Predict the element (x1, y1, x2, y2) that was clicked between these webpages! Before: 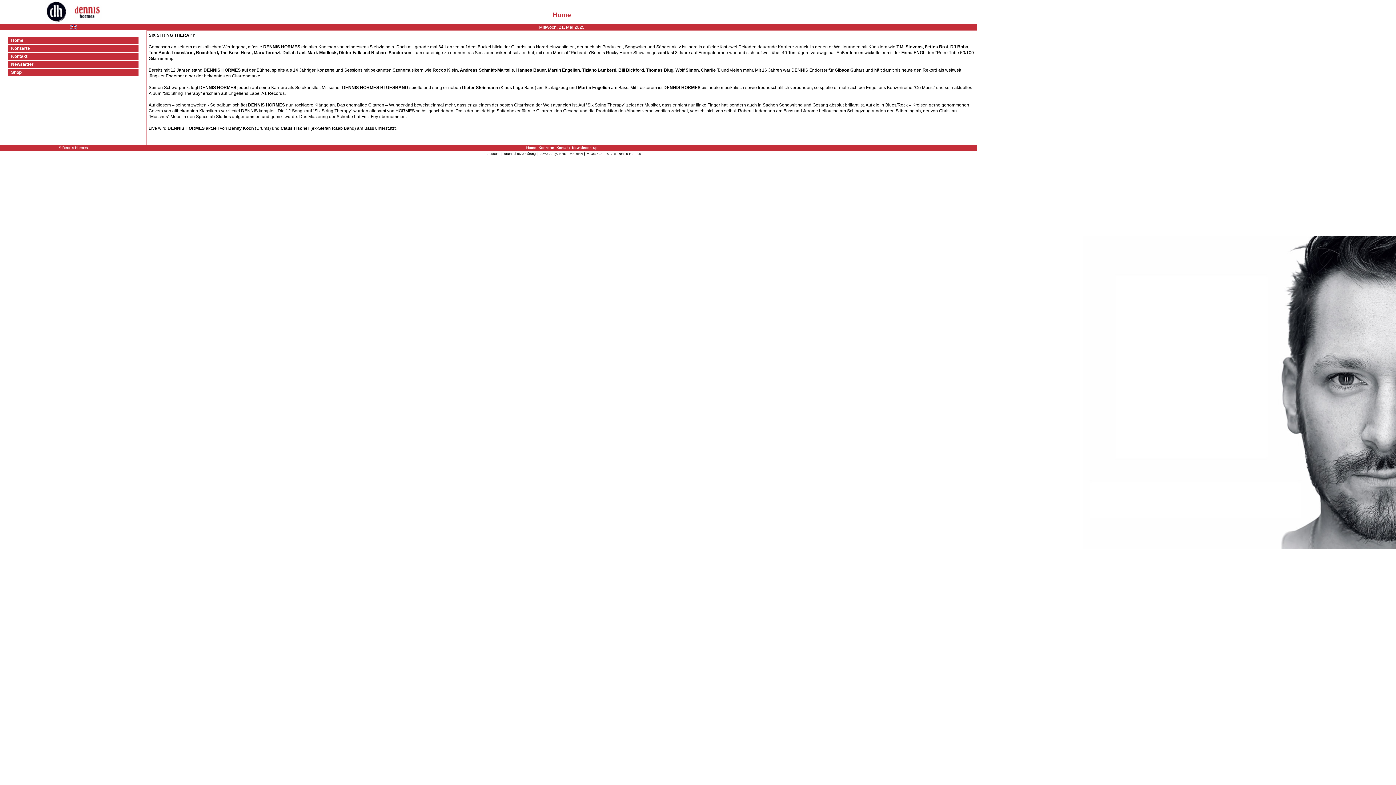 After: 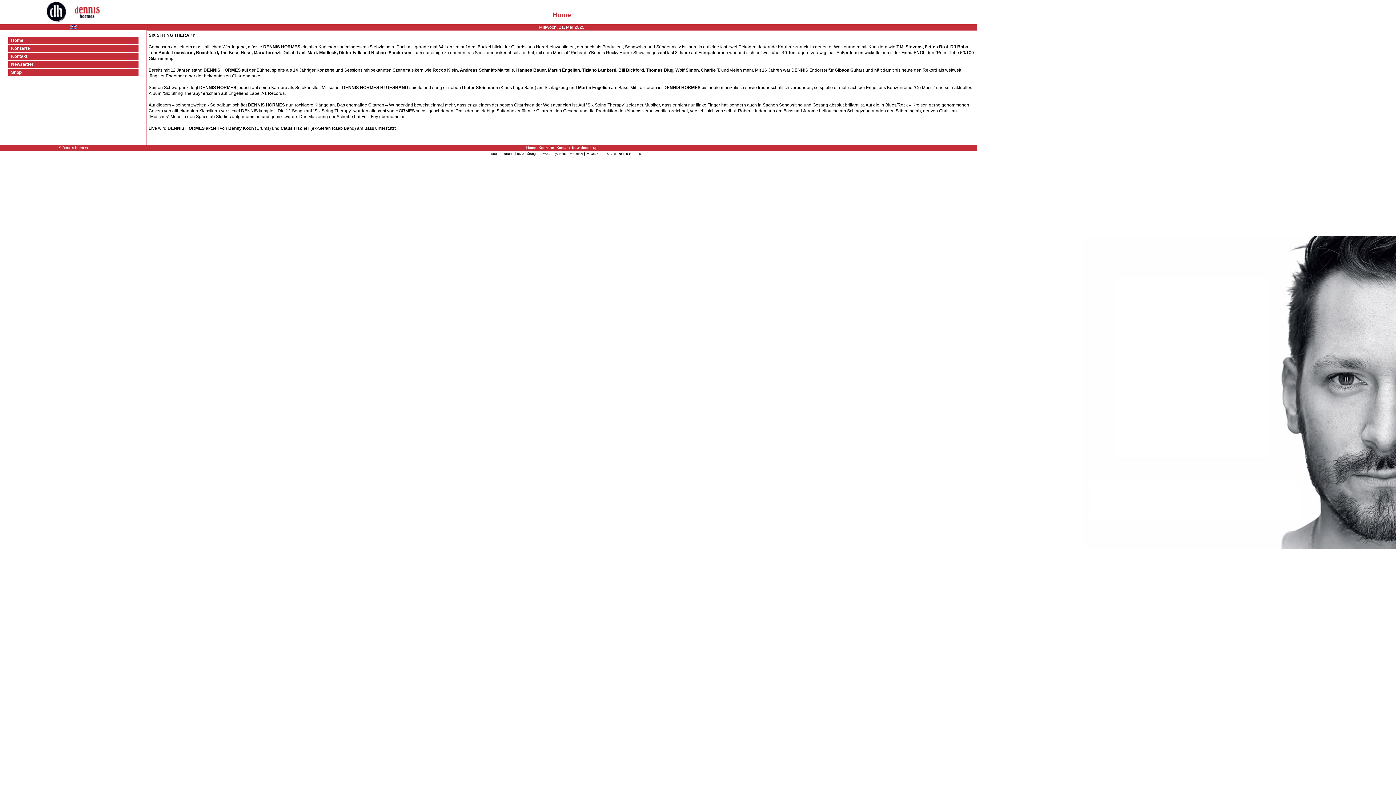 Action: bbox: (41, 20, 105, 25)